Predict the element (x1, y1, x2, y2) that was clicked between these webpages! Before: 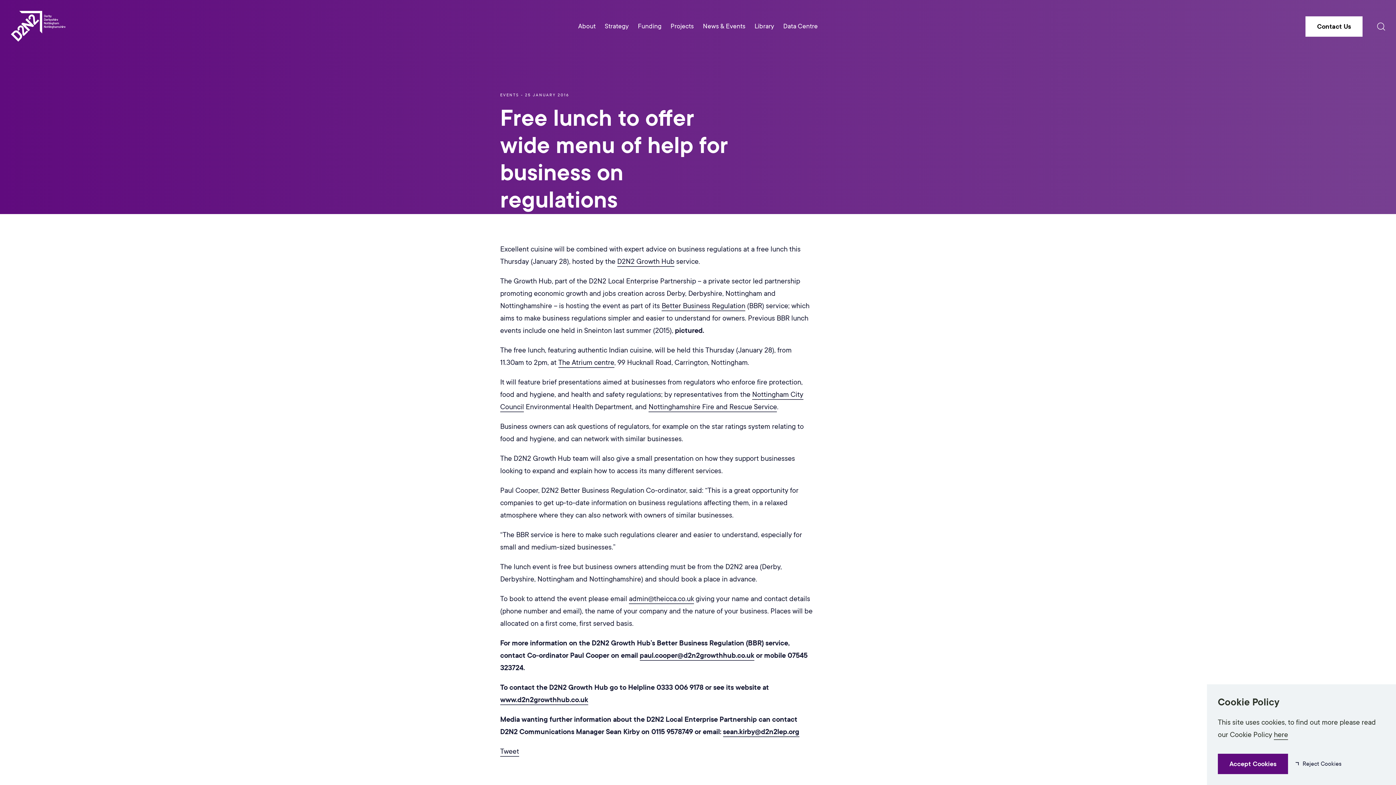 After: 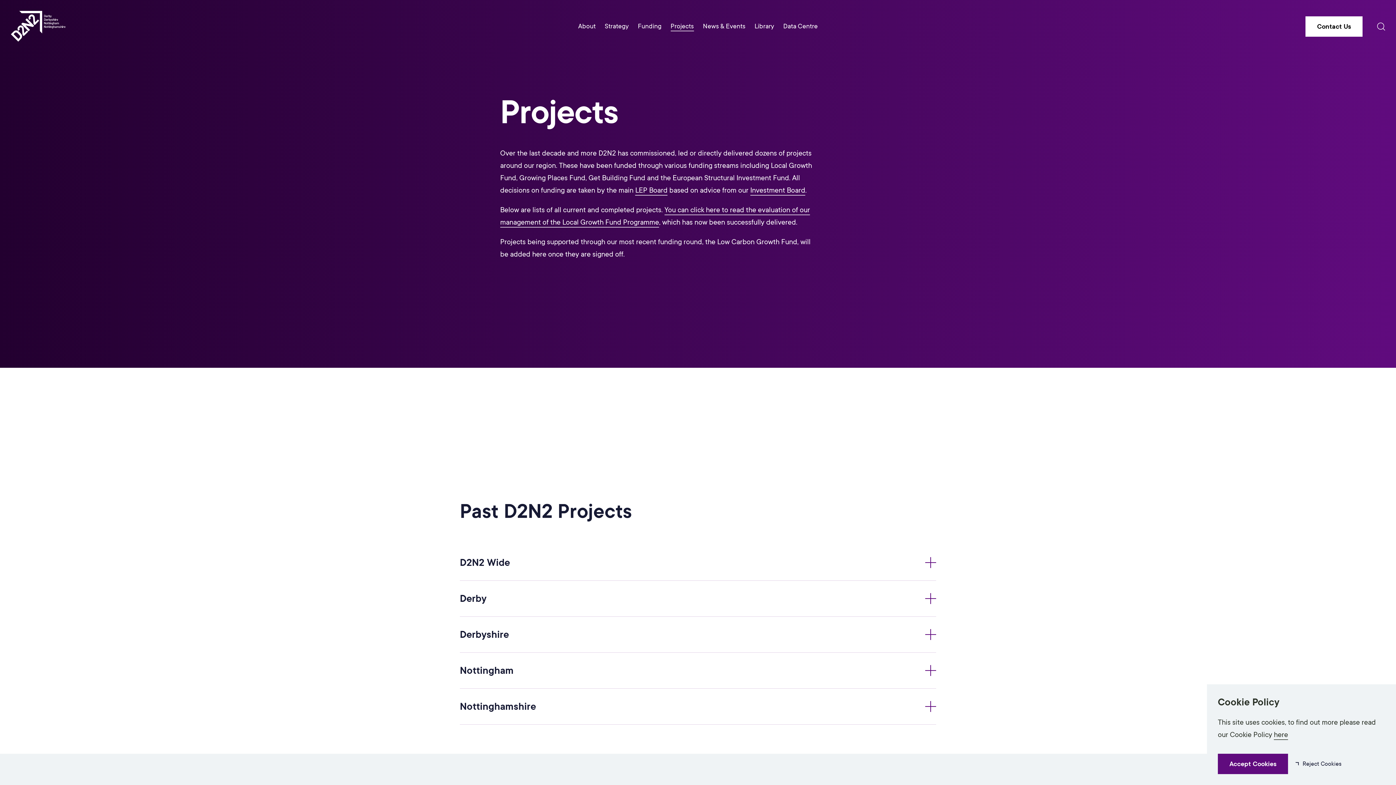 Action: label: Projects bbox: (670, 22, 694, 31)